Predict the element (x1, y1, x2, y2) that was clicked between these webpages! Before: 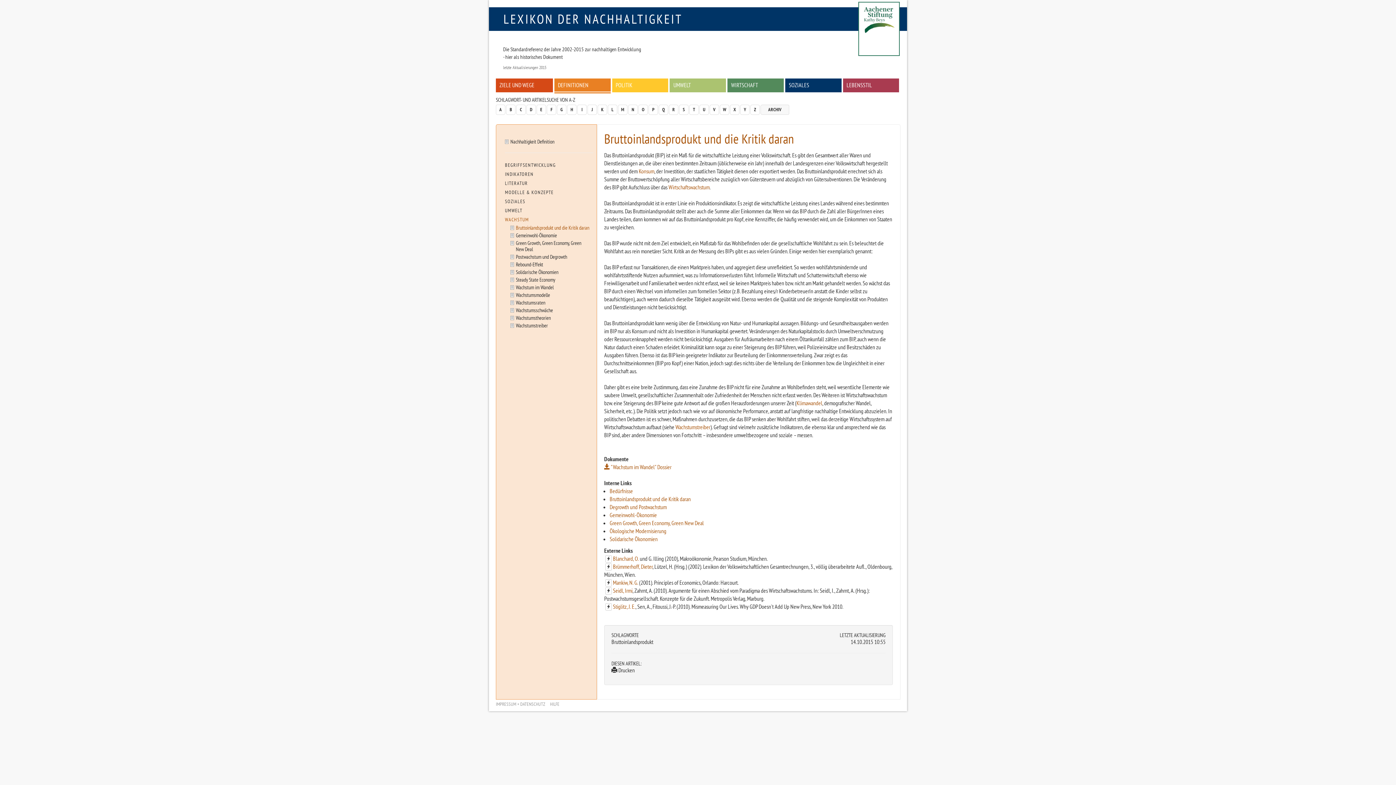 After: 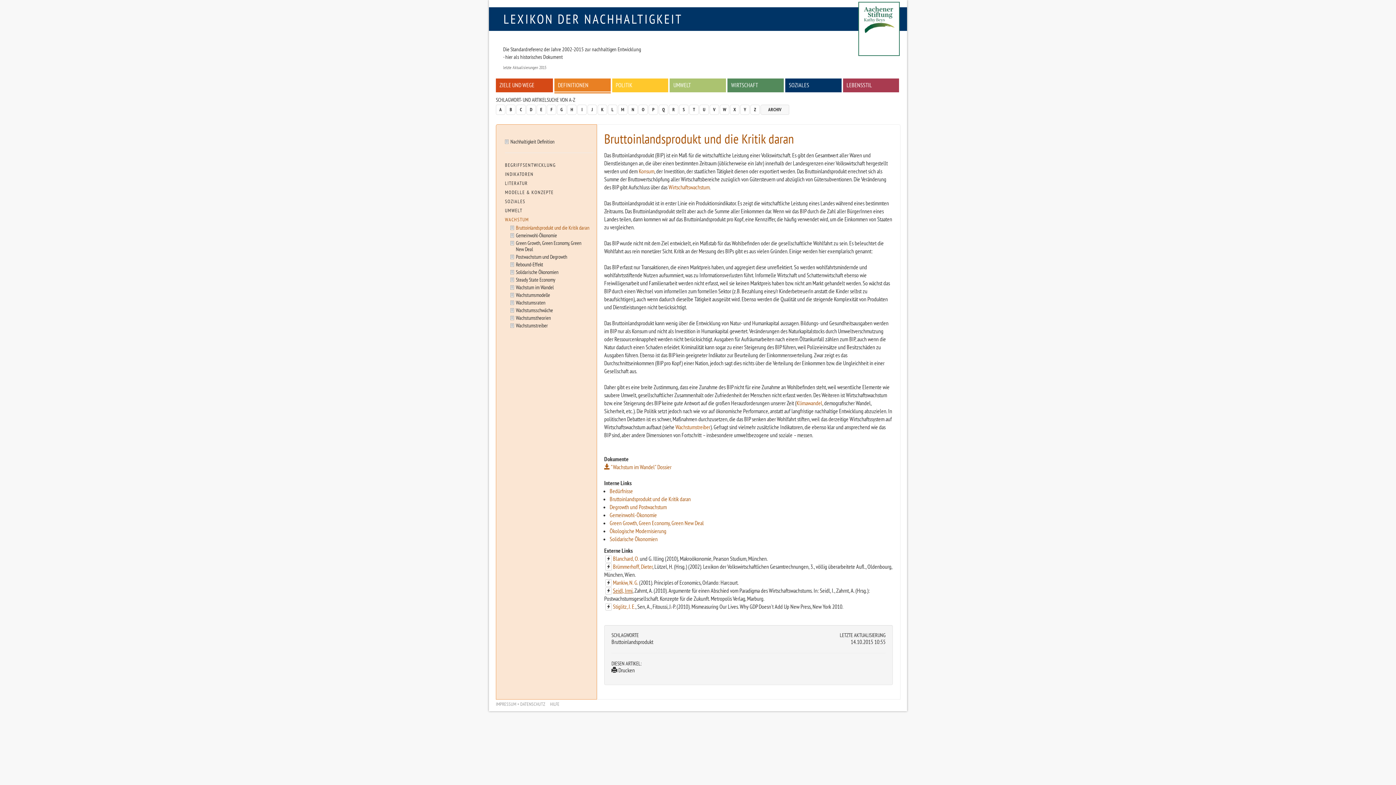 Action: bbox: (613, 587, 632, 594) label: Seidl, Irmi